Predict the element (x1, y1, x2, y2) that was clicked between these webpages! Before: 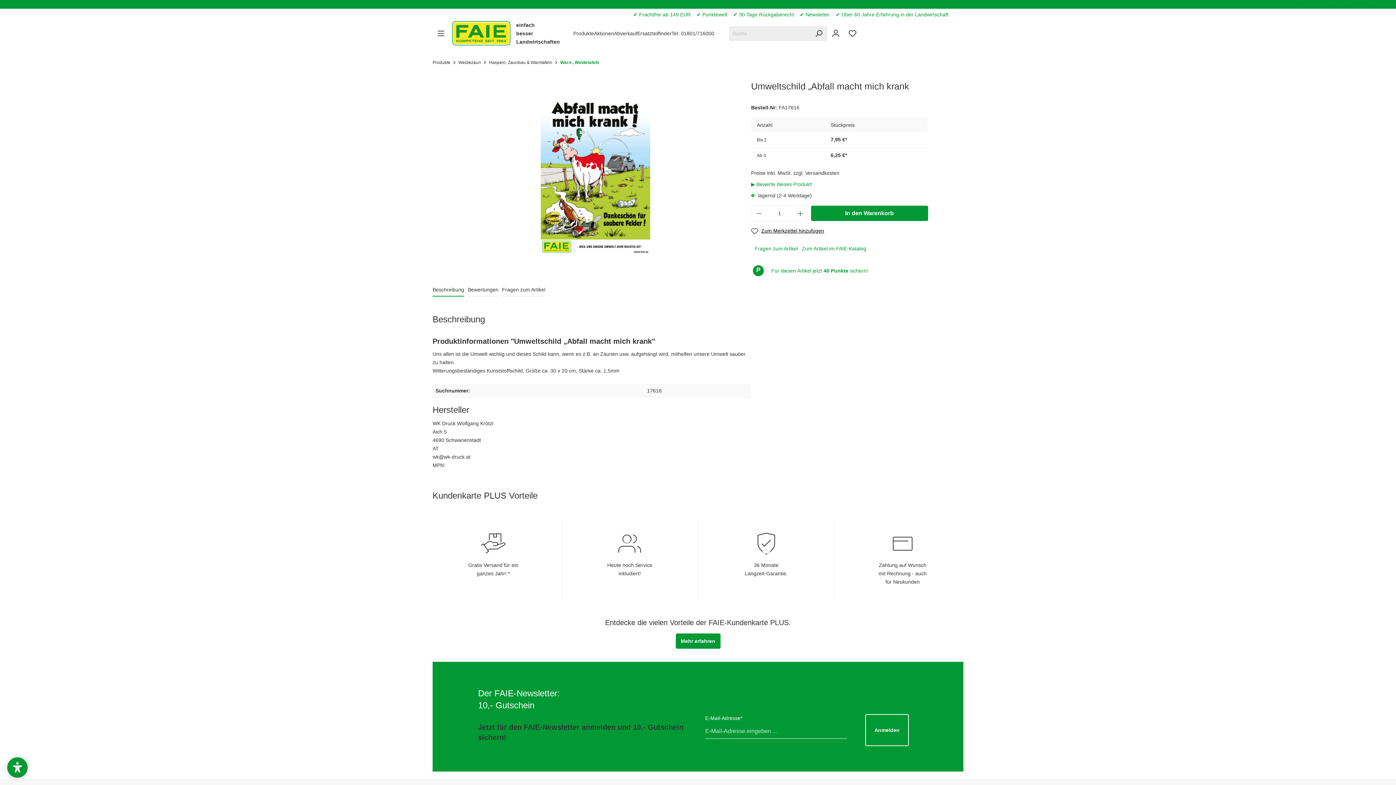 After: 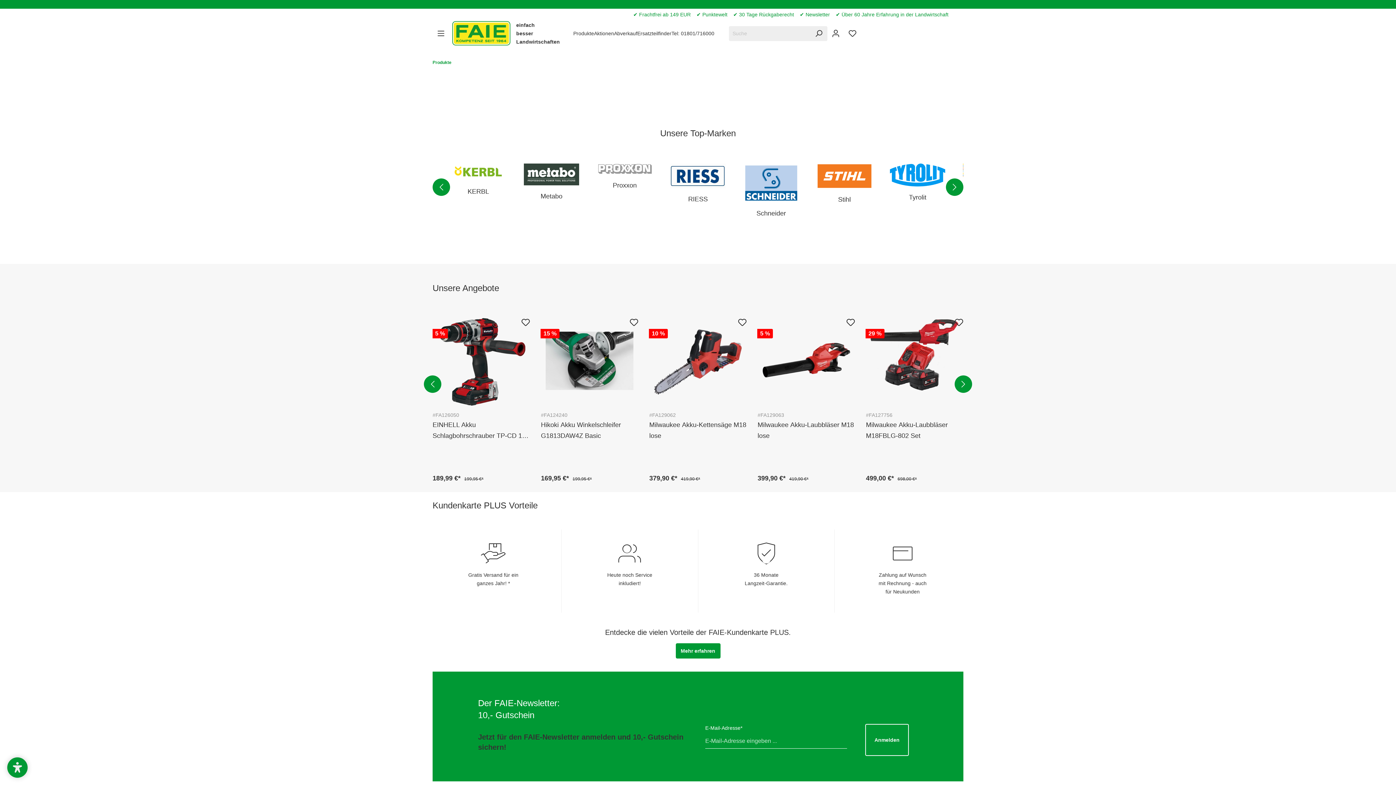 Action: label: Produkte bbox: (432, 60, 450, 65)